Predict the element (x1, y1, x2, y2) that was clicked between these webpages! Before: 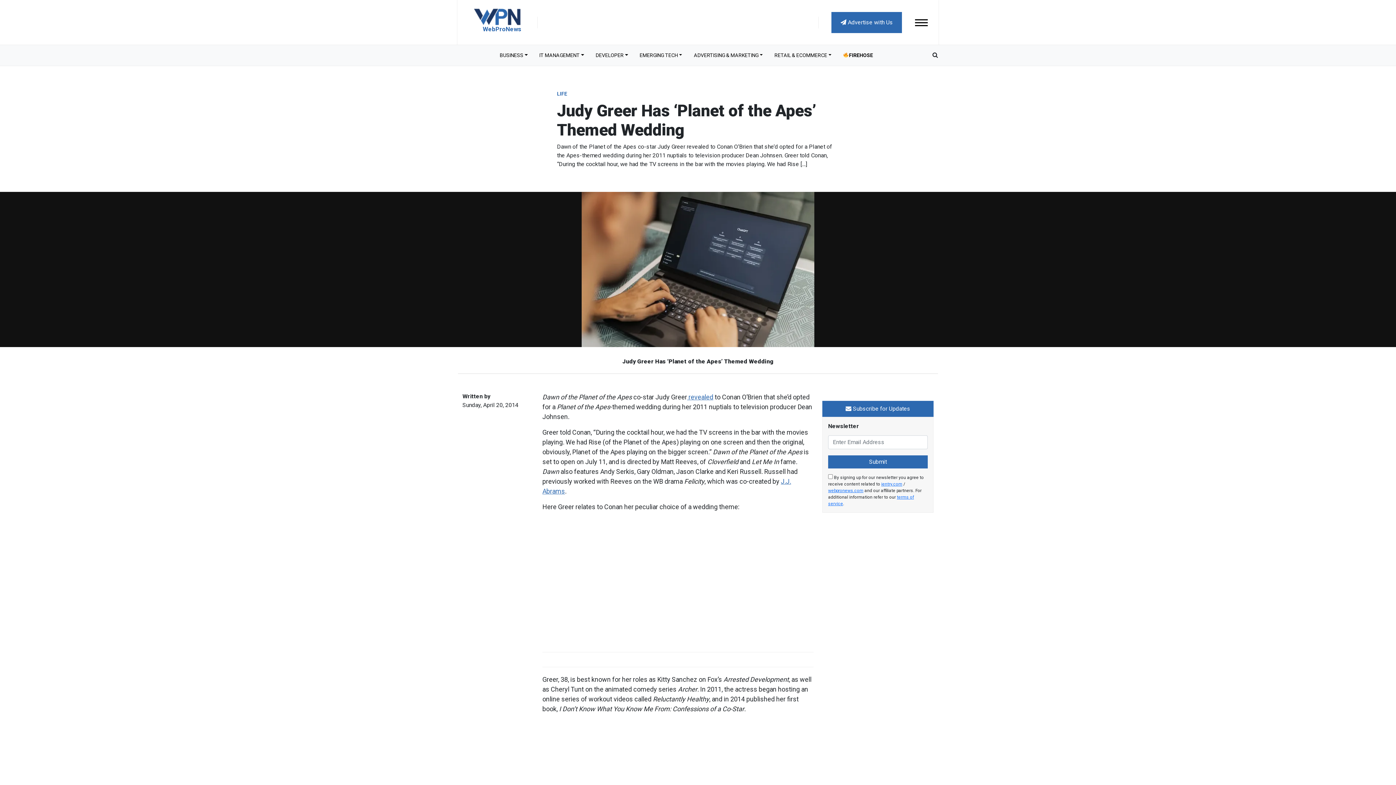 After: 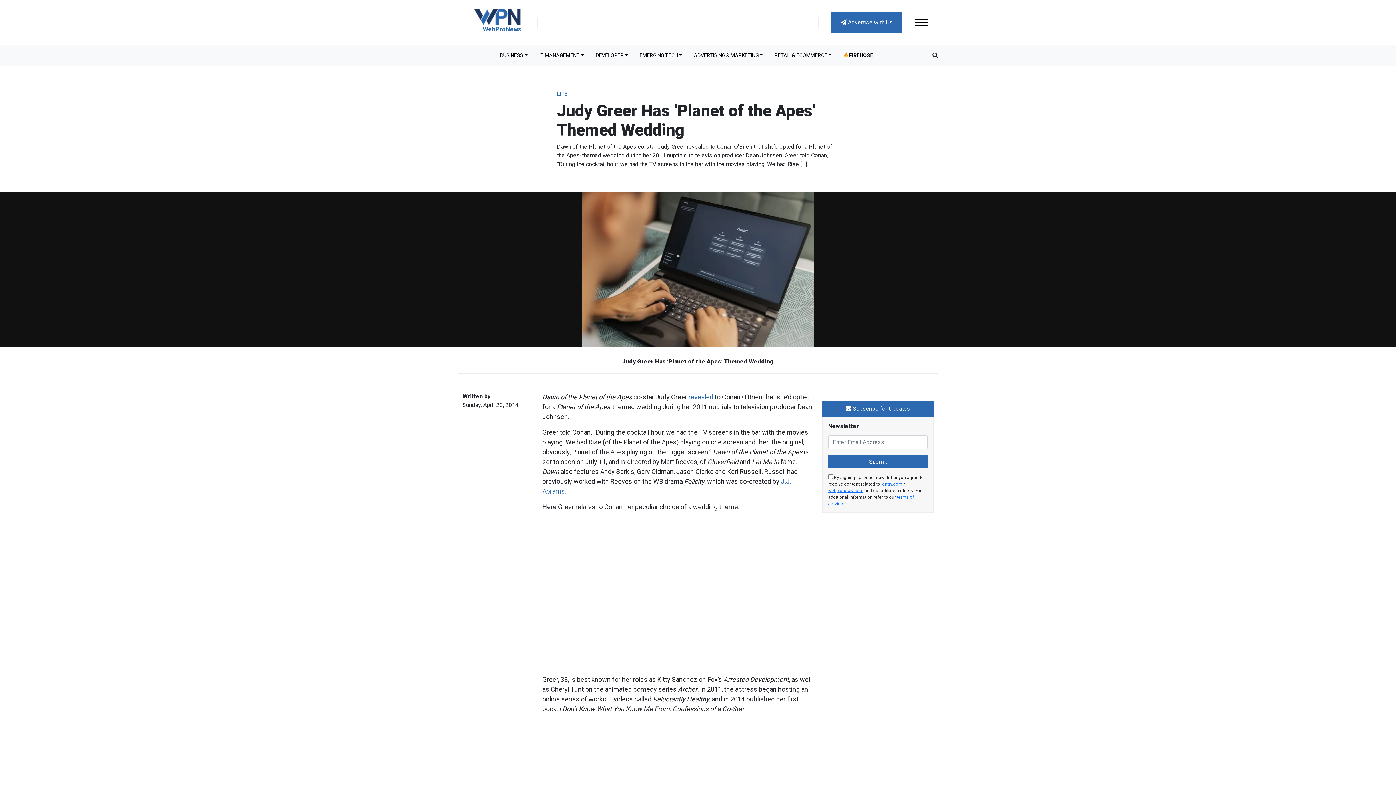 Action: bbox: (837, 48, 879, 62) label: FIREHOSE